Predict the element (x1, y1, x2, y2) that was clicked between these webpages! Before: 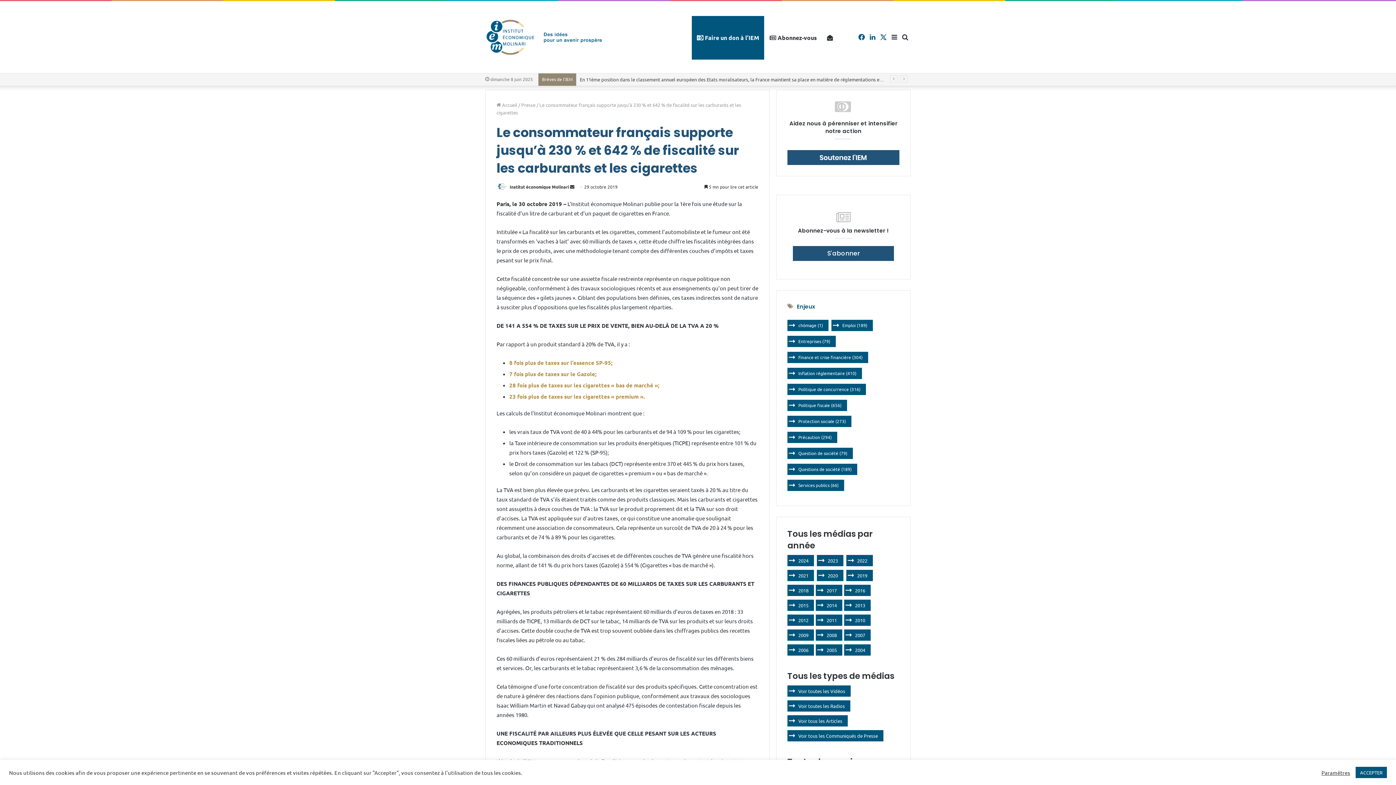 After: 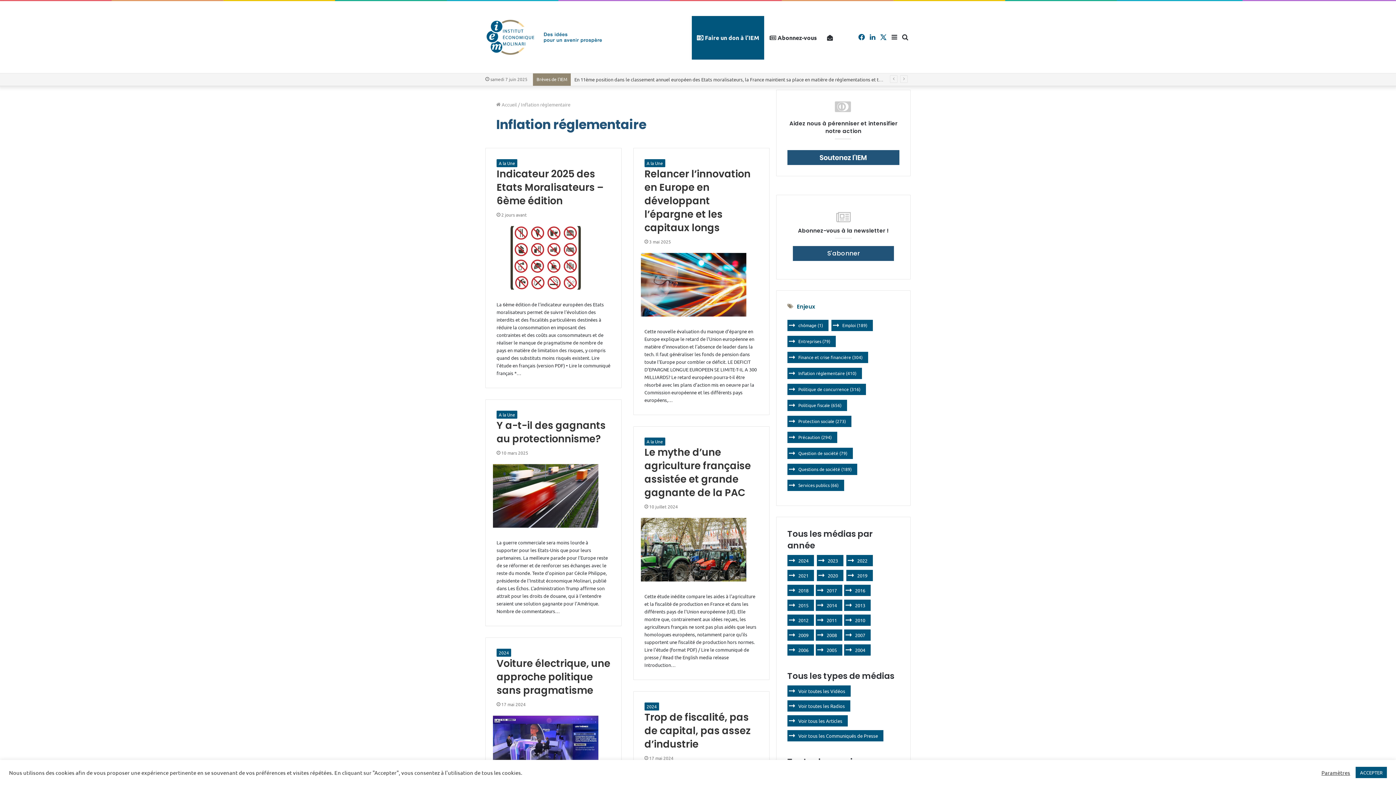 Action: label: Inflation réglementaire (410 éléments) bbox: (787, 367, 862, 379)